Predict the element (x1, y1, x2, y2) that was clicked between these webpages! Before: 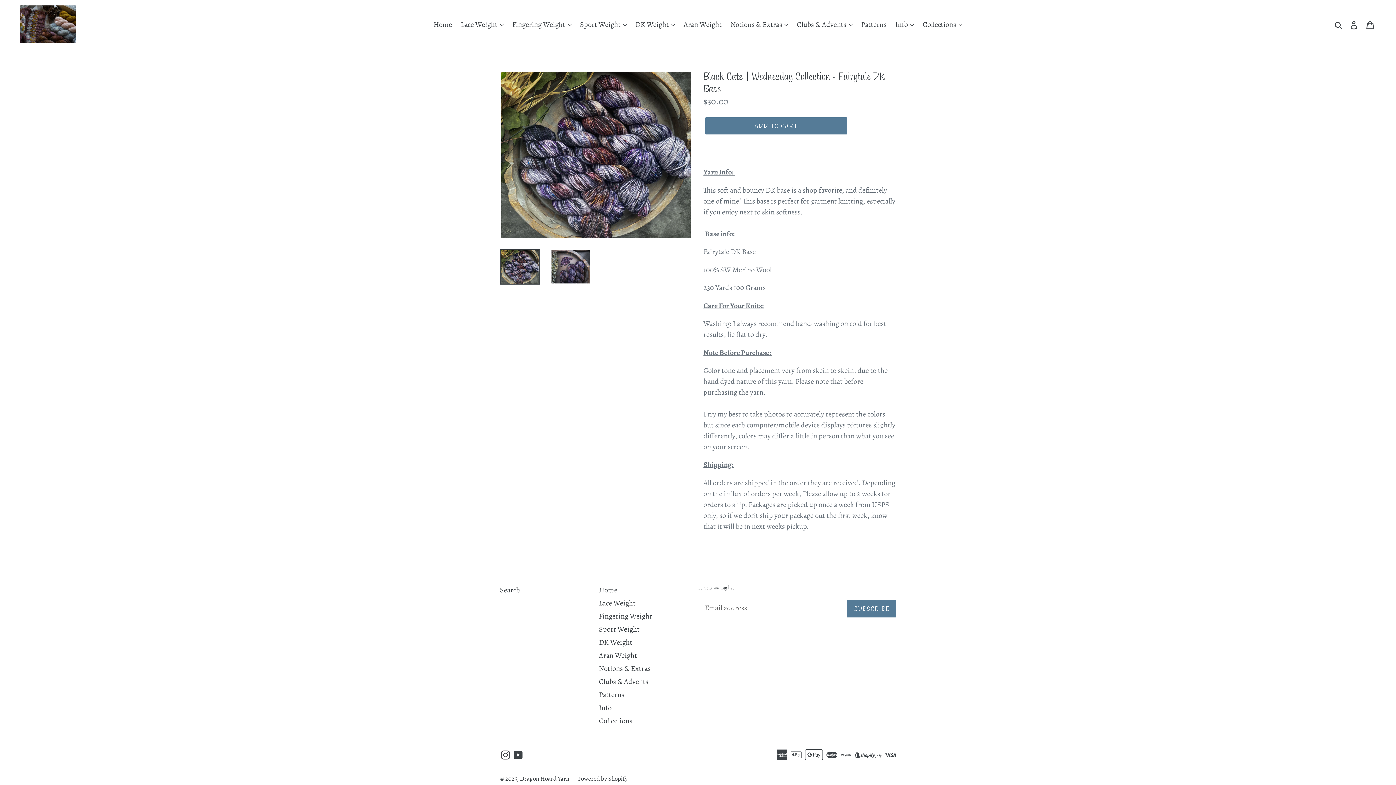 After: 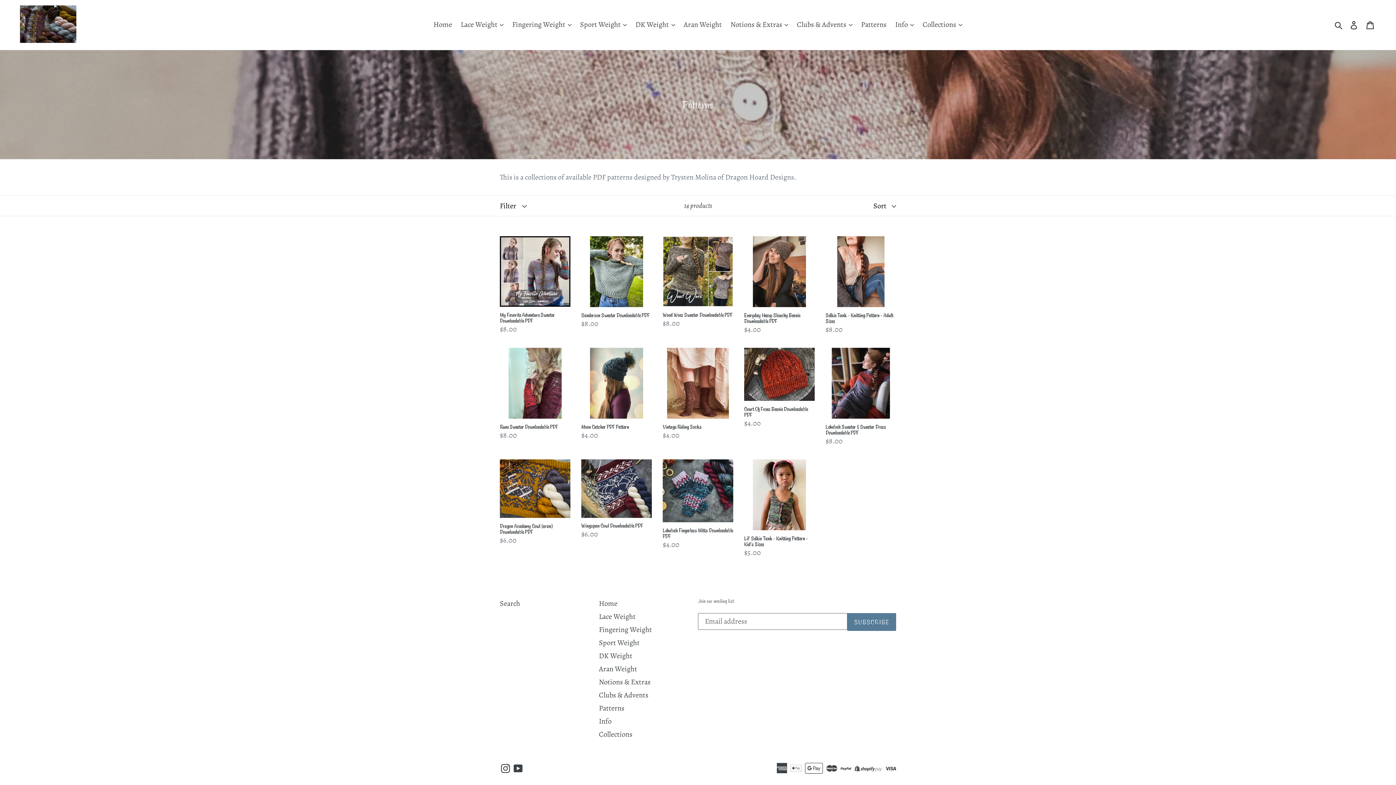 Action: bbox: (599, 690, 624, 699) label: Patterns